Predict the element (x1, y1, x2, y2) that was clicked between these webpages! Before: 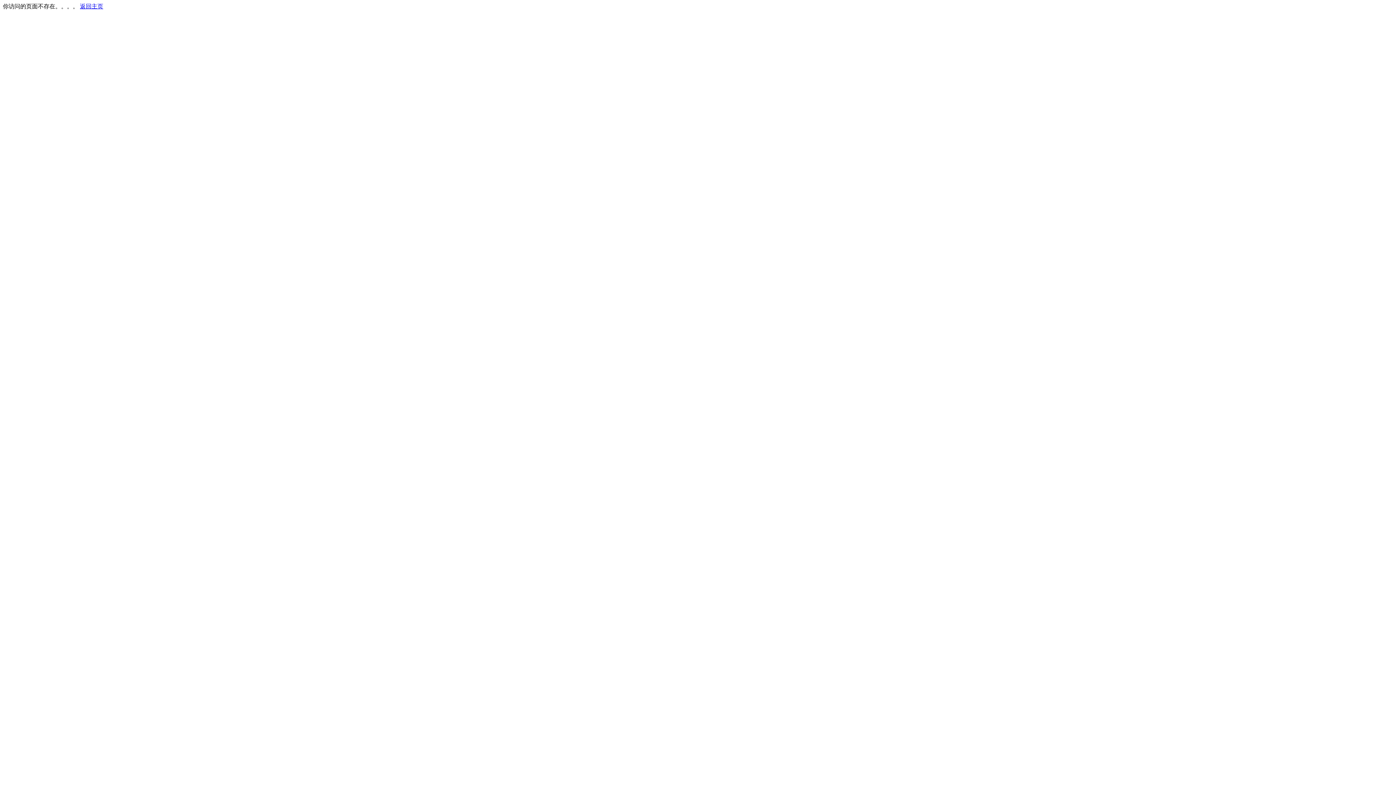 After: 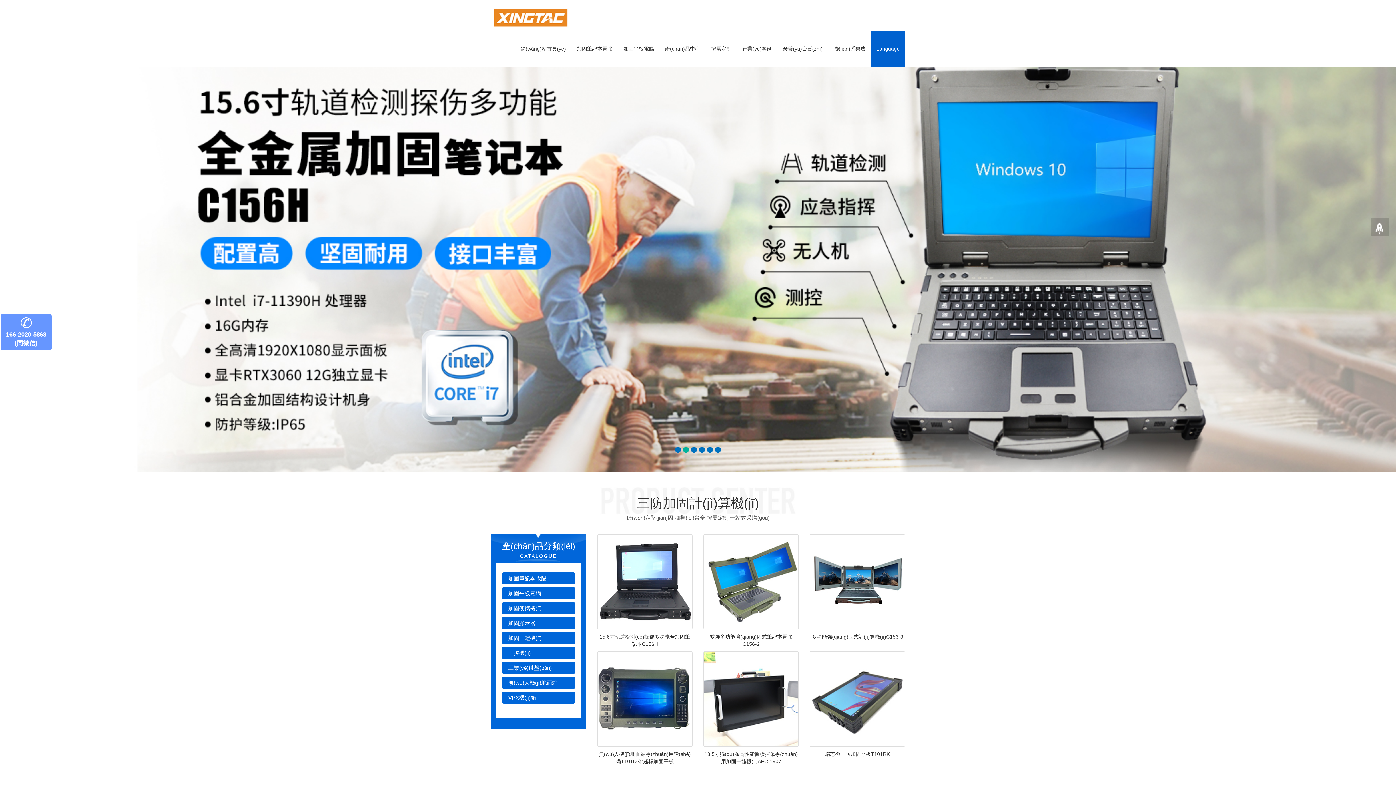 Action: bbox: (80, 3, 103, 9) label: 返回主页